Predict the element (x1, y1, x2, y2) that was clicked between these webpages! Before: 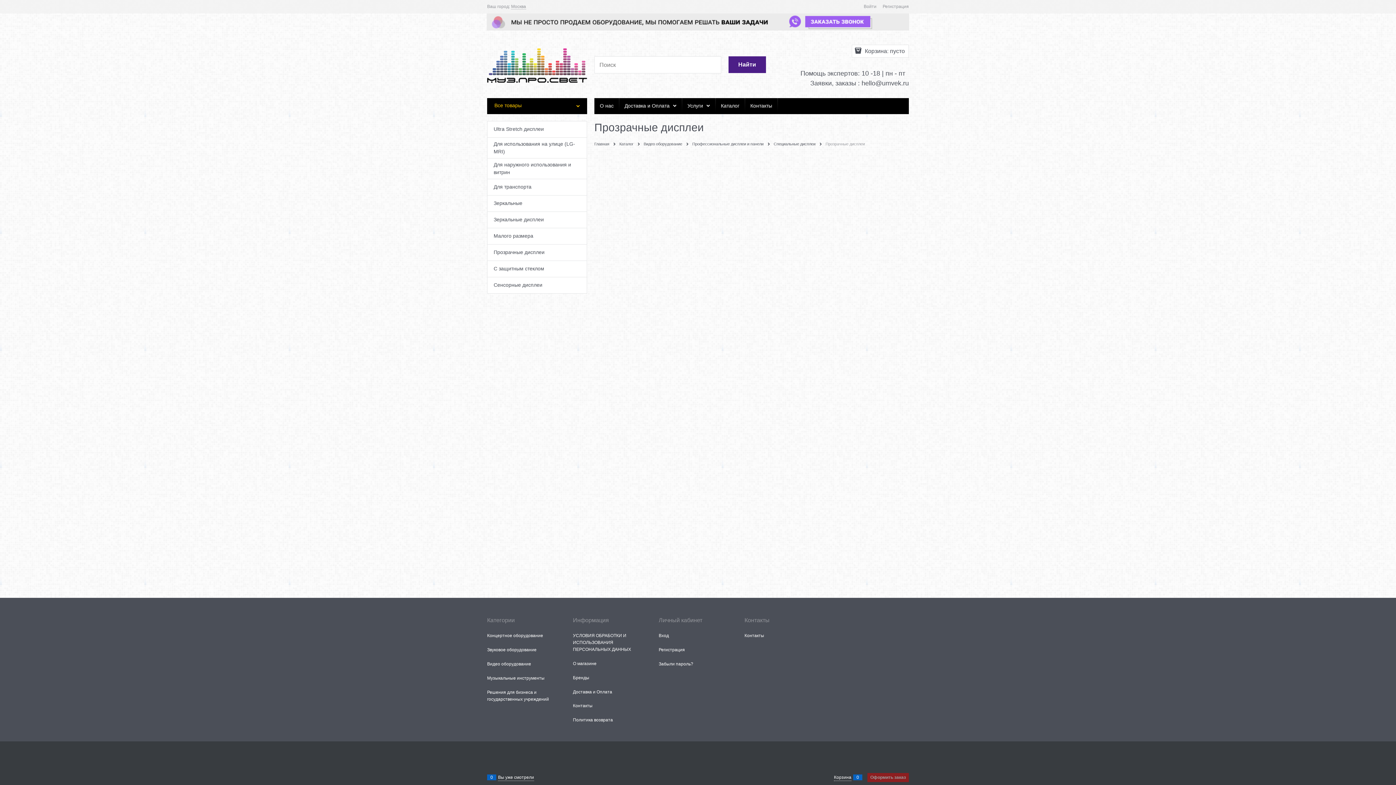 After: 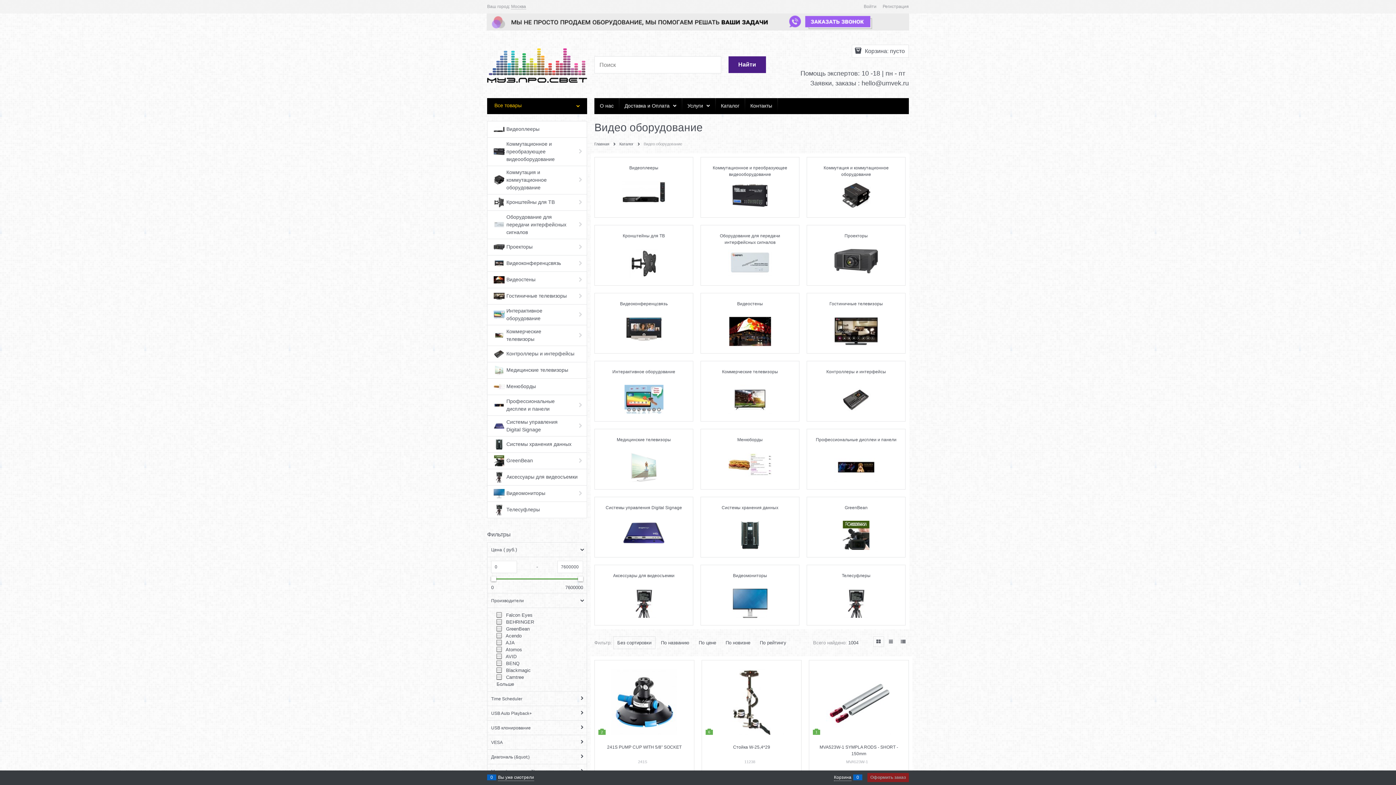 Action: label: Видео оборудование bbox: (487, 661, 531, 666)